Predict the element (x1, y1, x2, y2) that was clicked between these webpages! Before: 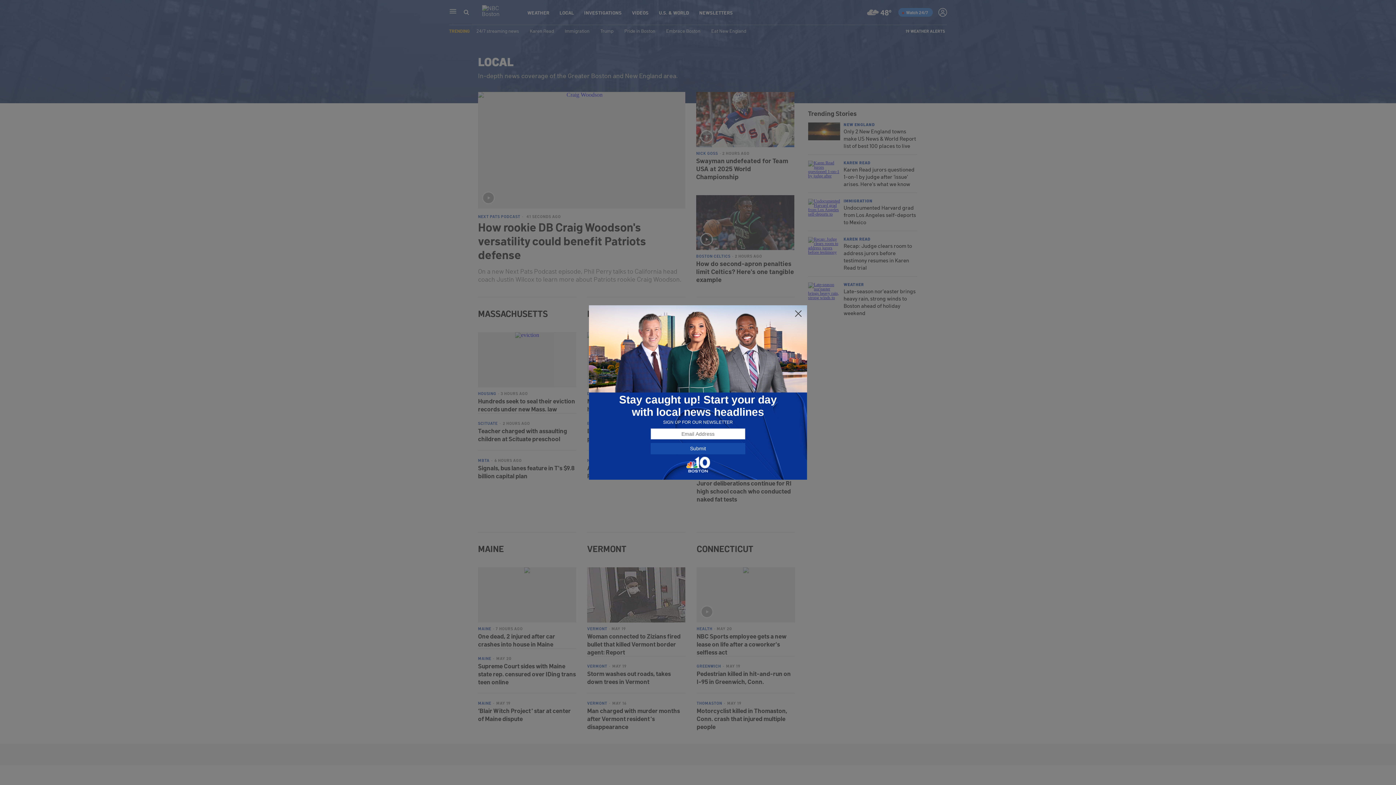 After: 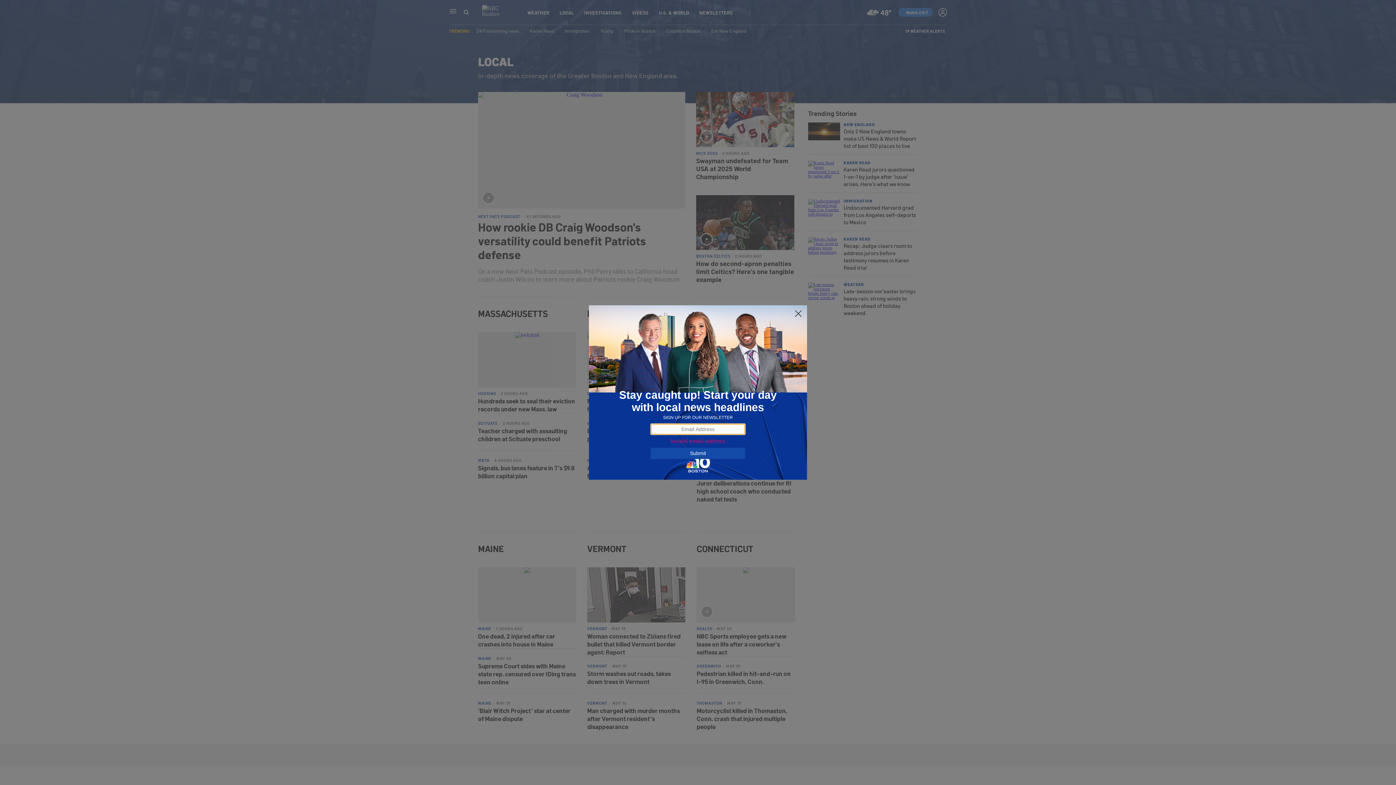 Action: label: Submit bbox: (650, 443, 745, 454)